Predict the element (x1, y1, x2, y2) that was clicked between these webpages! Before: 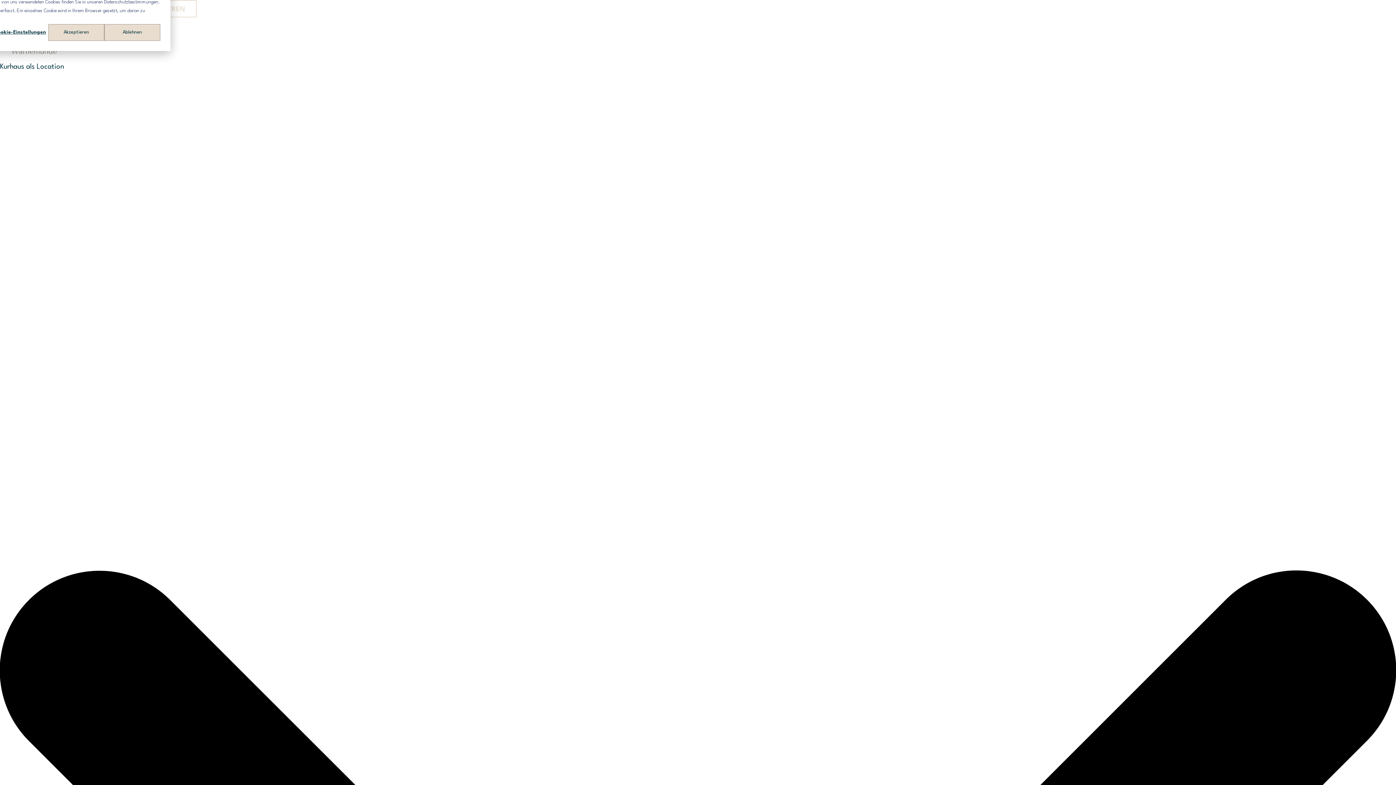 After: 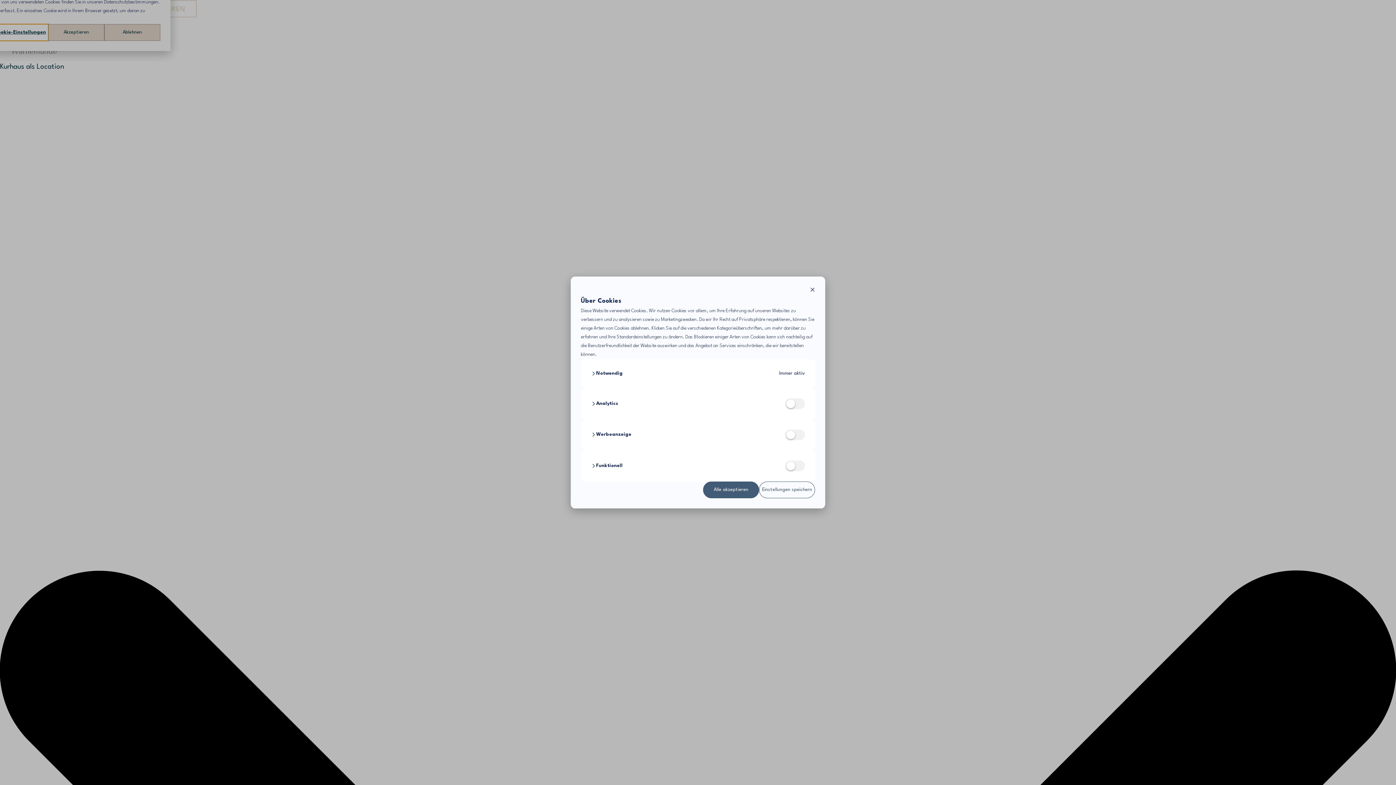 Action: bbox: (-7, 24, 48, 40) label: Cookie-Einstellungen